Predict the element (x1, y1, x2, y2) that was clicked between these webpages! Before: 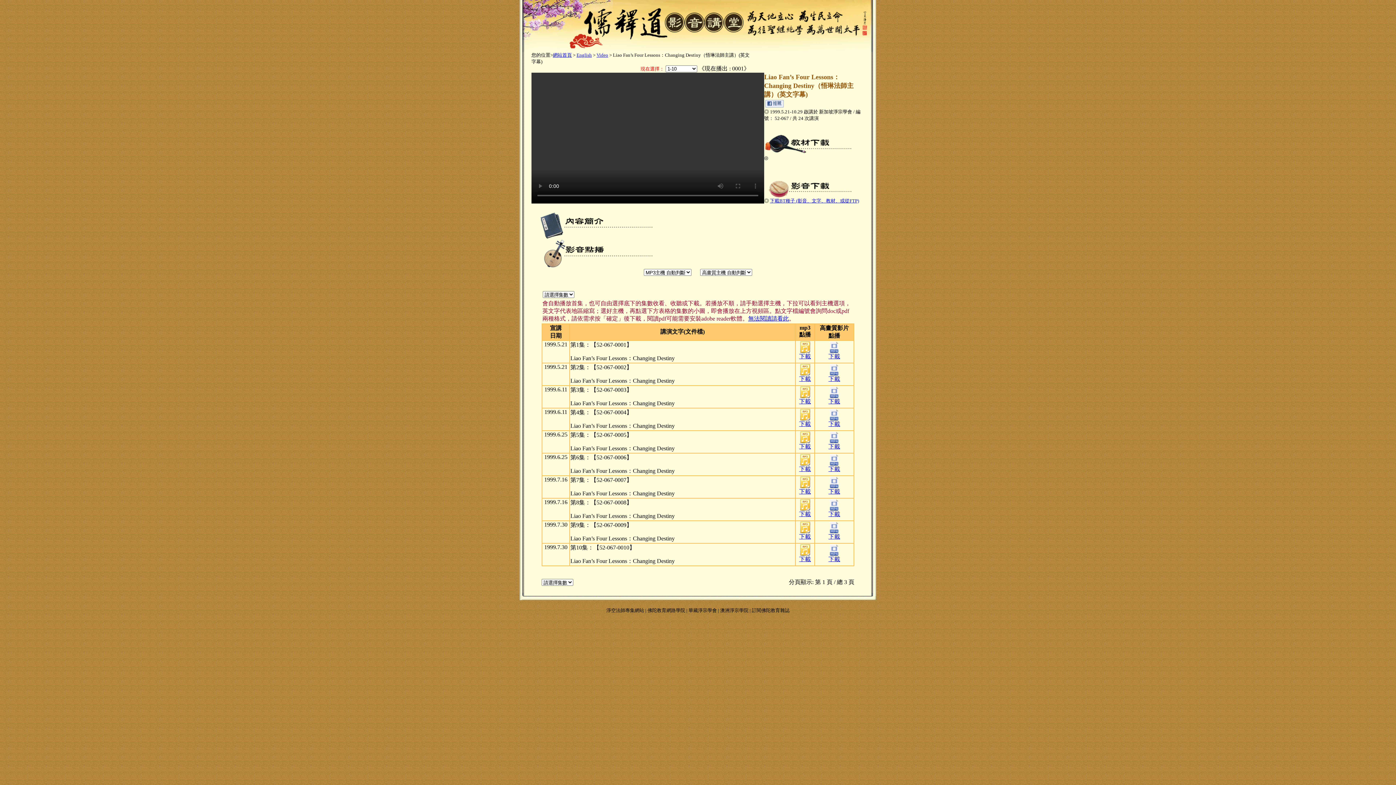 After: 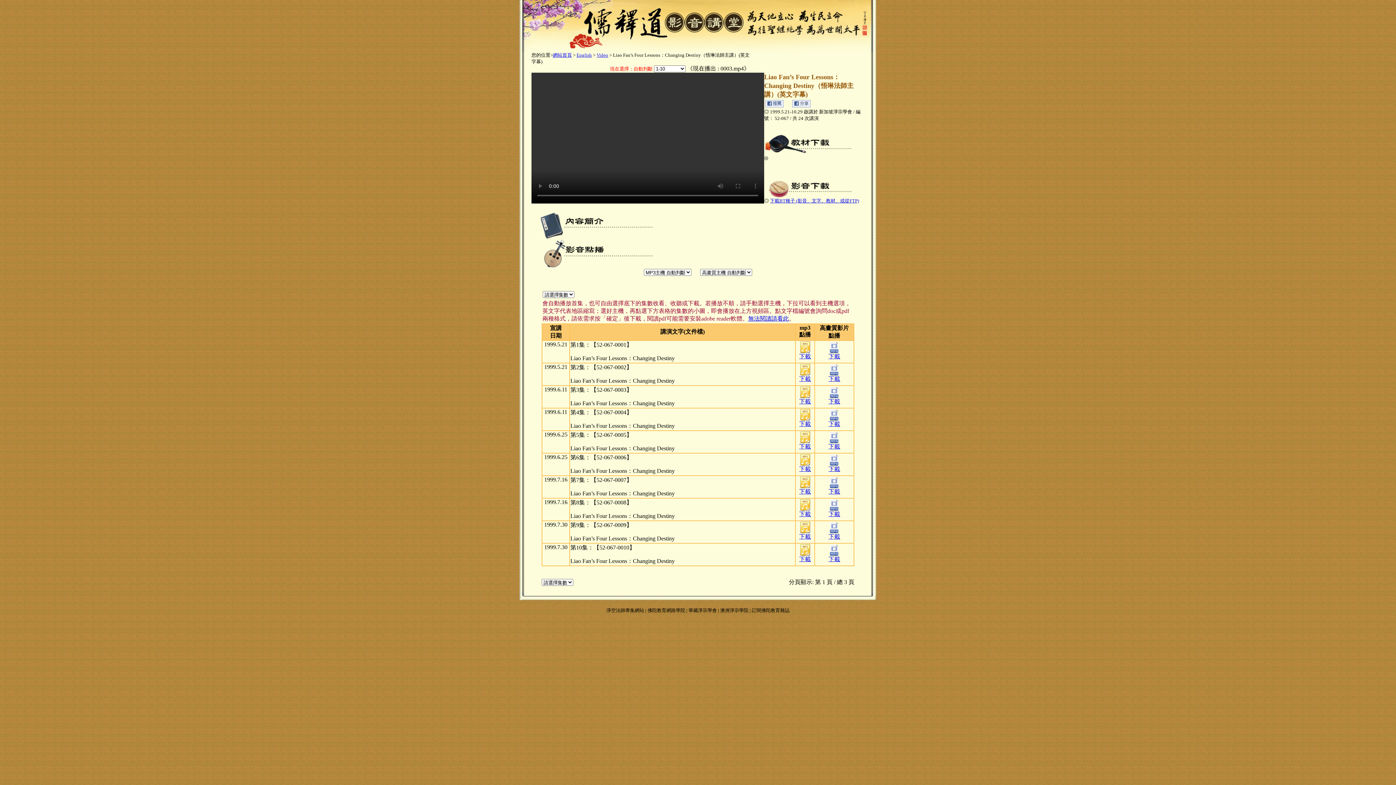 Action: bbox: (828, 393, 840, 399)